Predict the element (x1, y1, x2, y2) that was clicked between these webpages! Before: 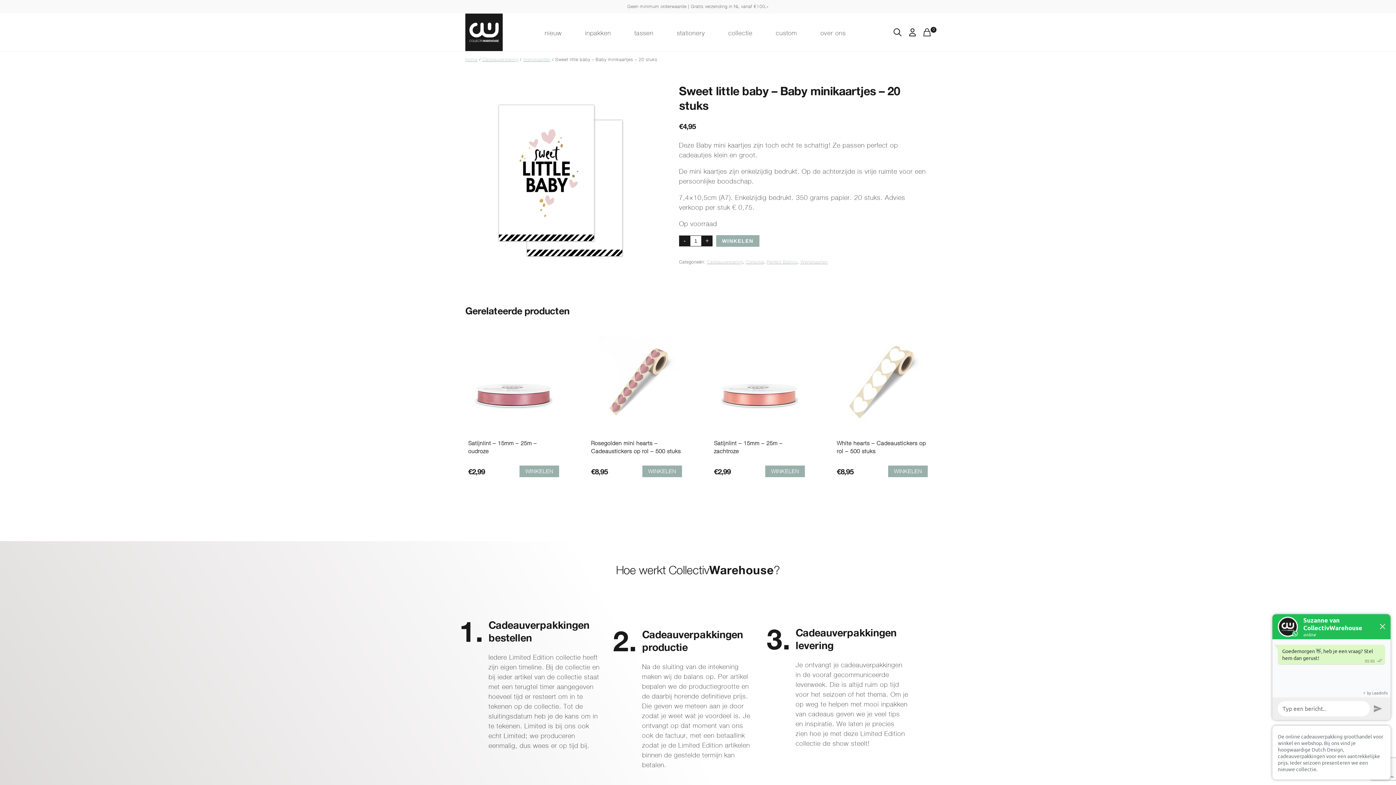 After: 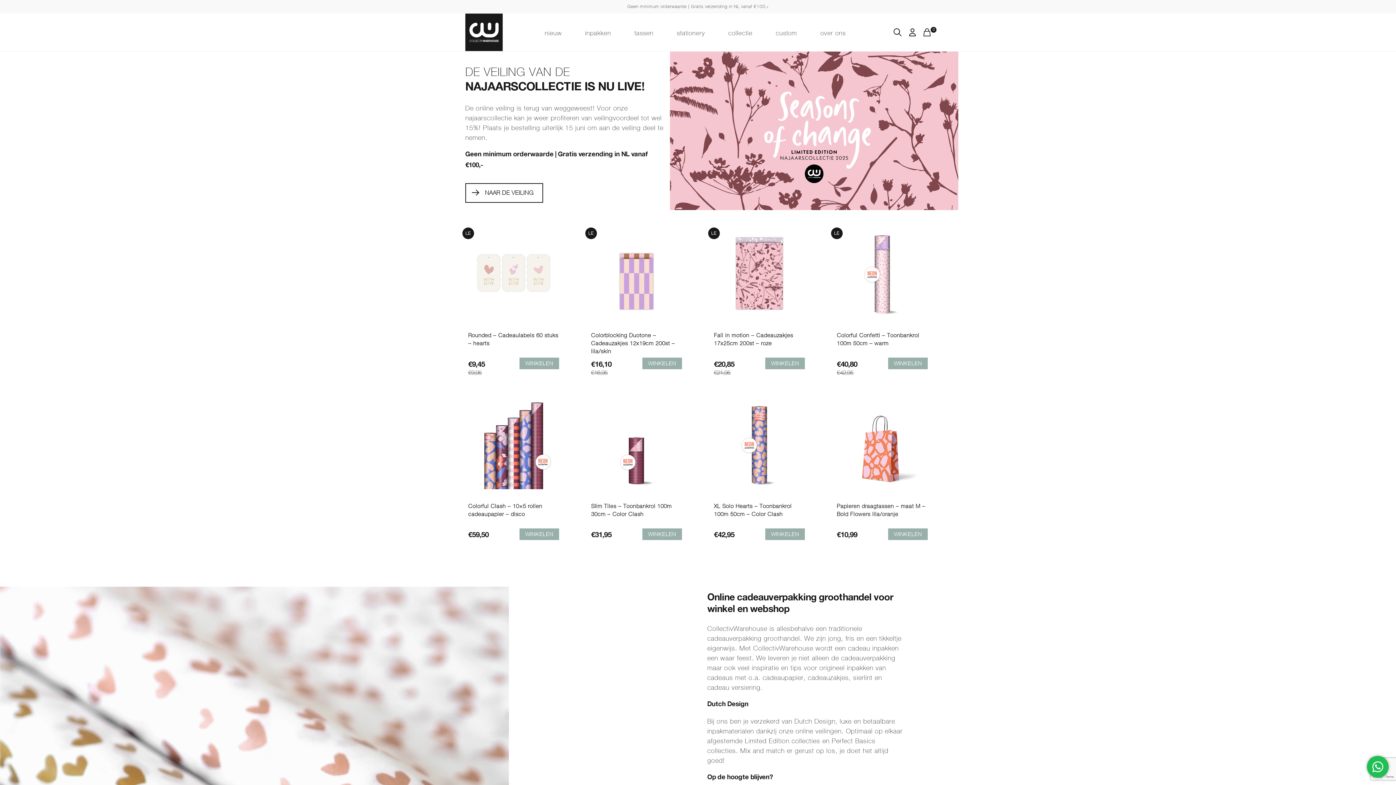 Action: label: Home bbox: (465, 57, 477, 62)